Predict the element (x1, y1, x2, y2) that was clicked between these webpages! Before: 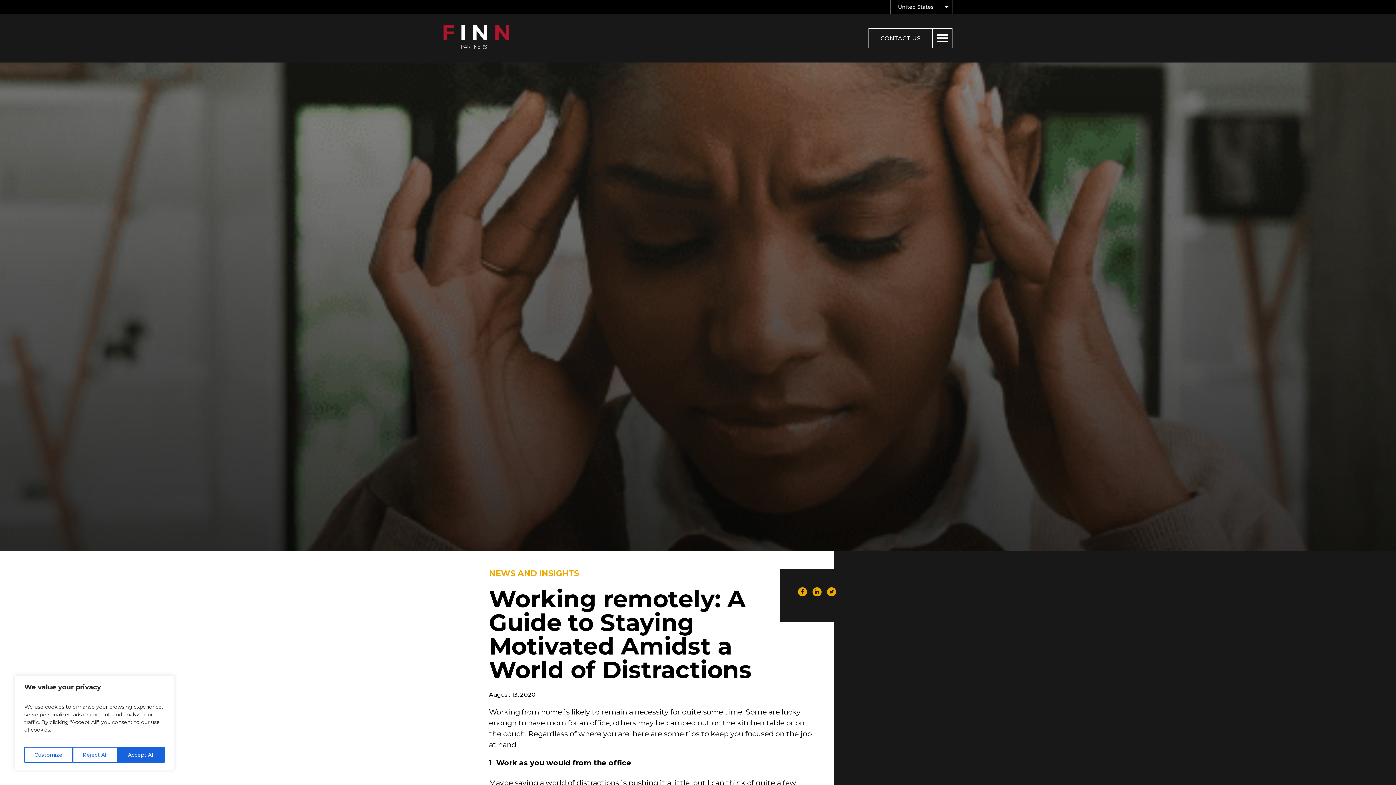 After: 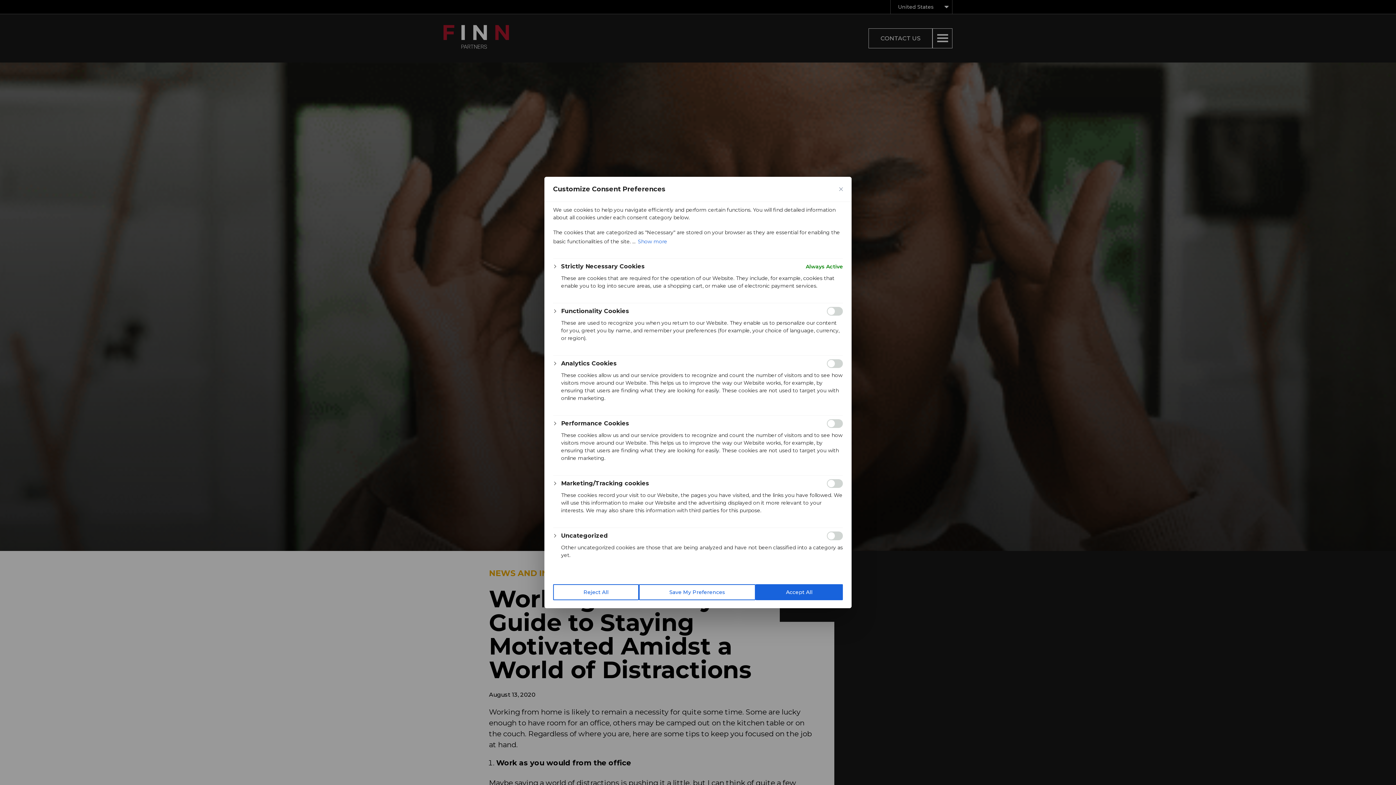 Action: label: Customize bbox: (24, 747, 72, 763)